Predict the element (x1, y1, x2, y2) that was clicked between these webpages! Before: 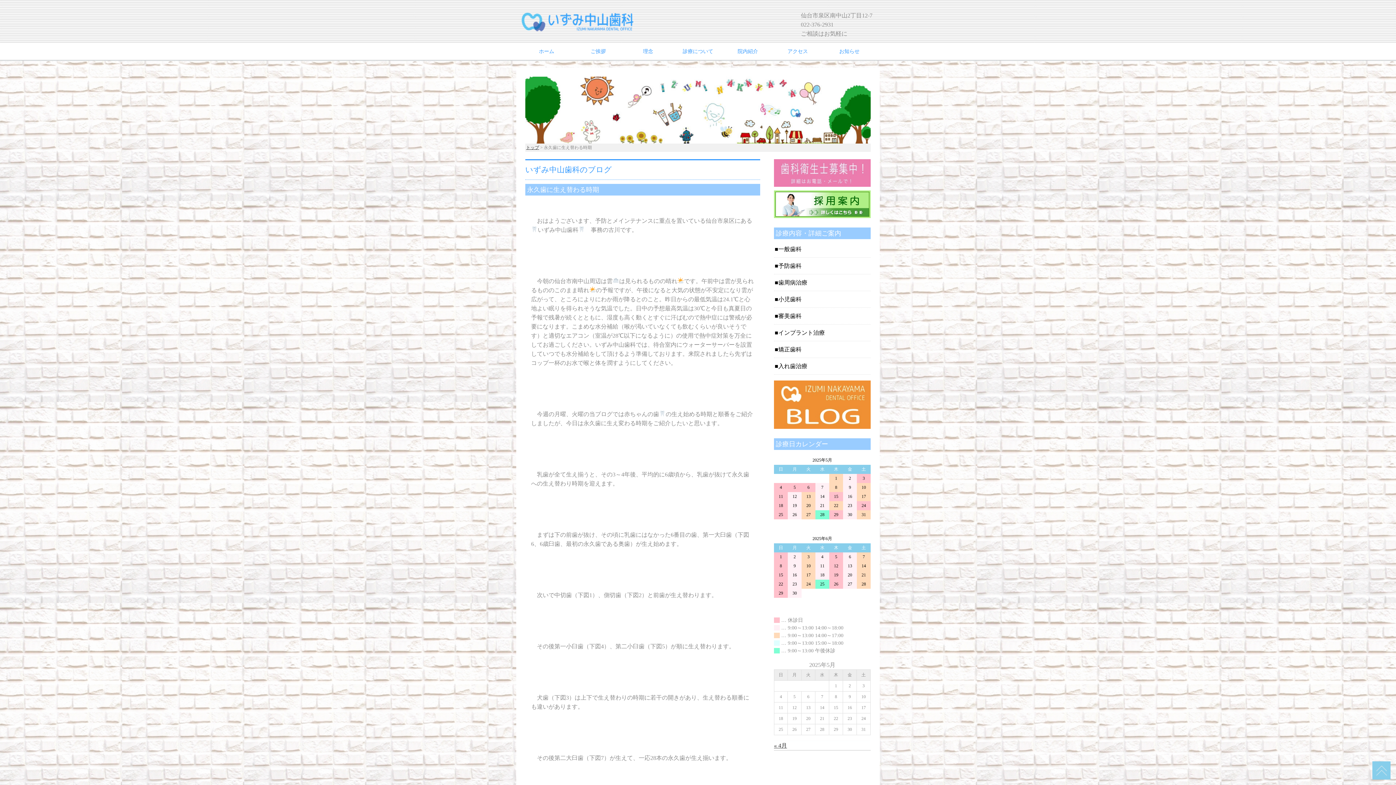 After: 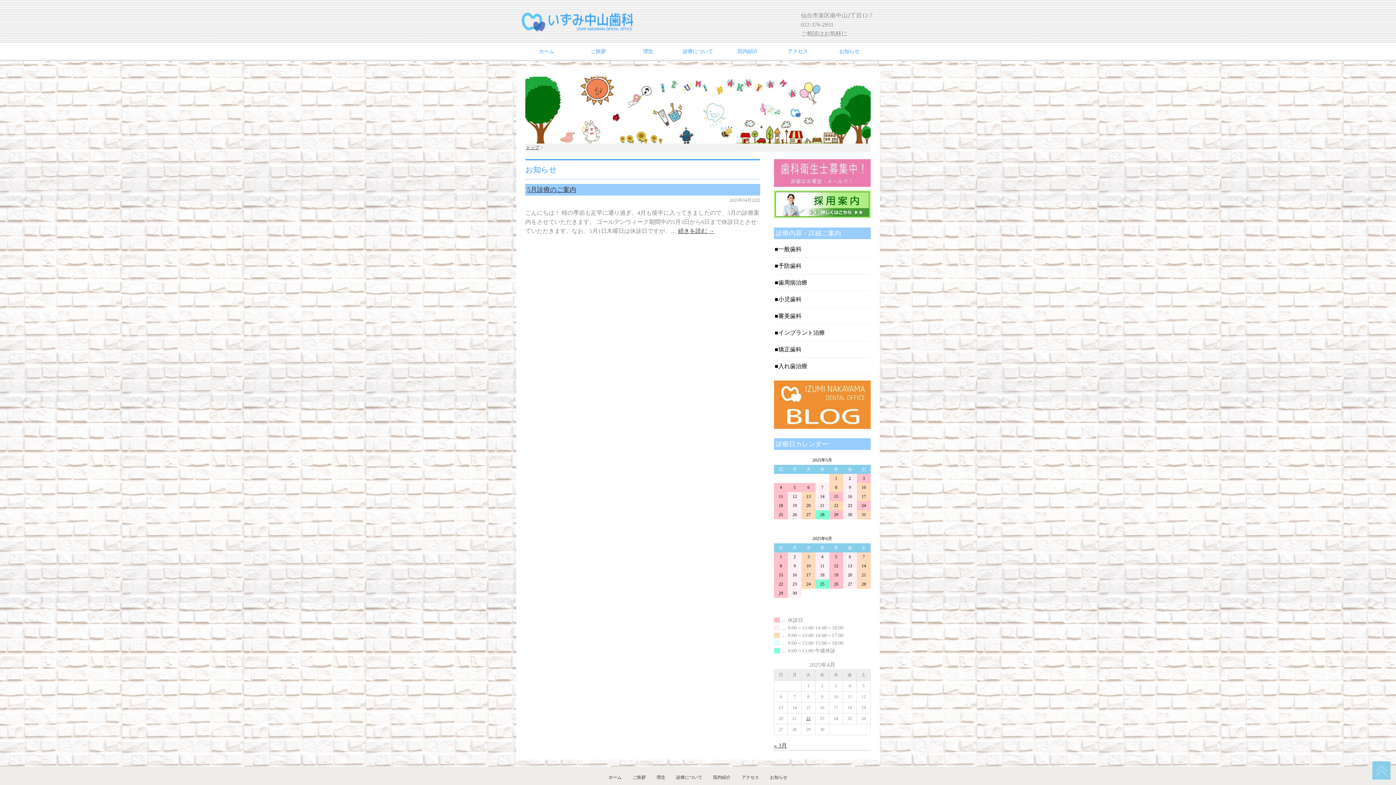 Action: bbox: (774, 742, 787, 748) label: « 4月